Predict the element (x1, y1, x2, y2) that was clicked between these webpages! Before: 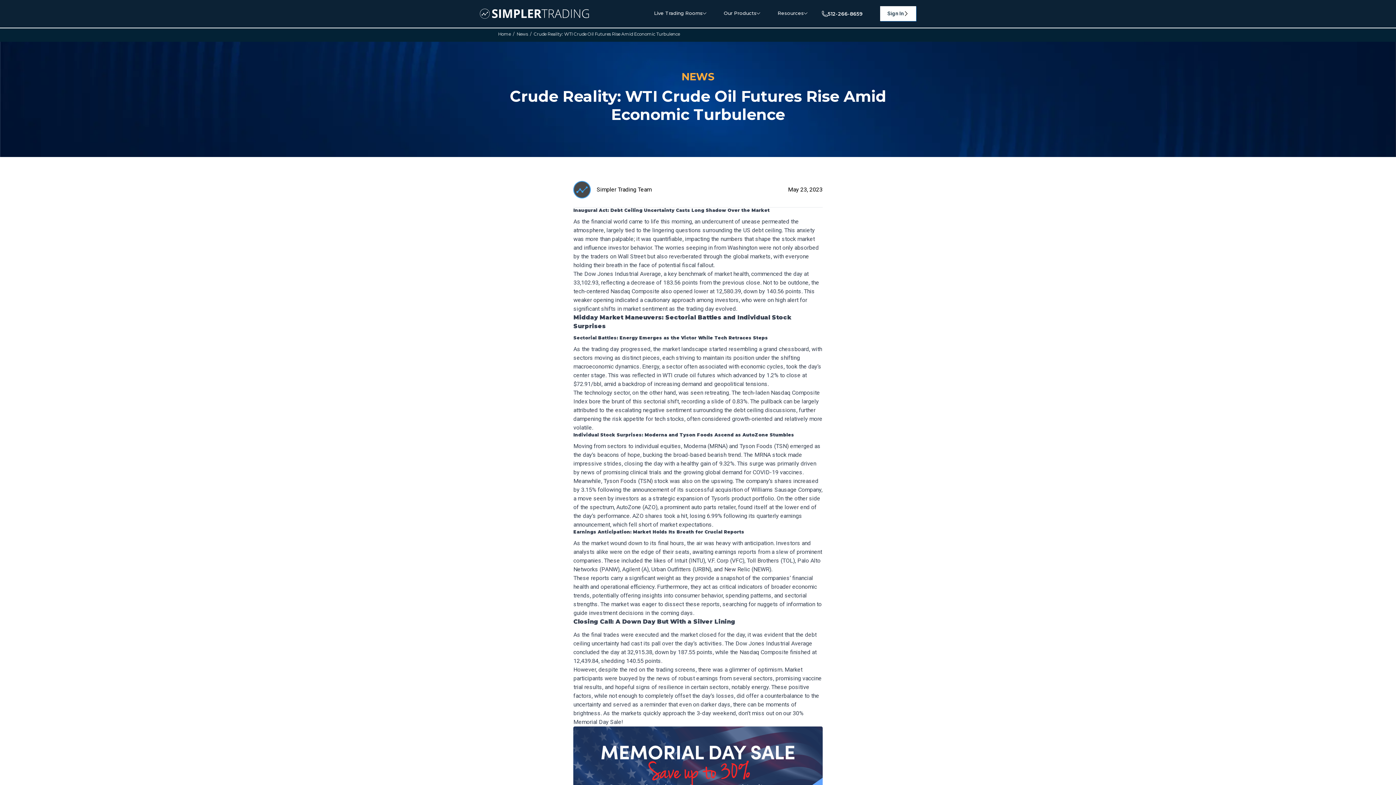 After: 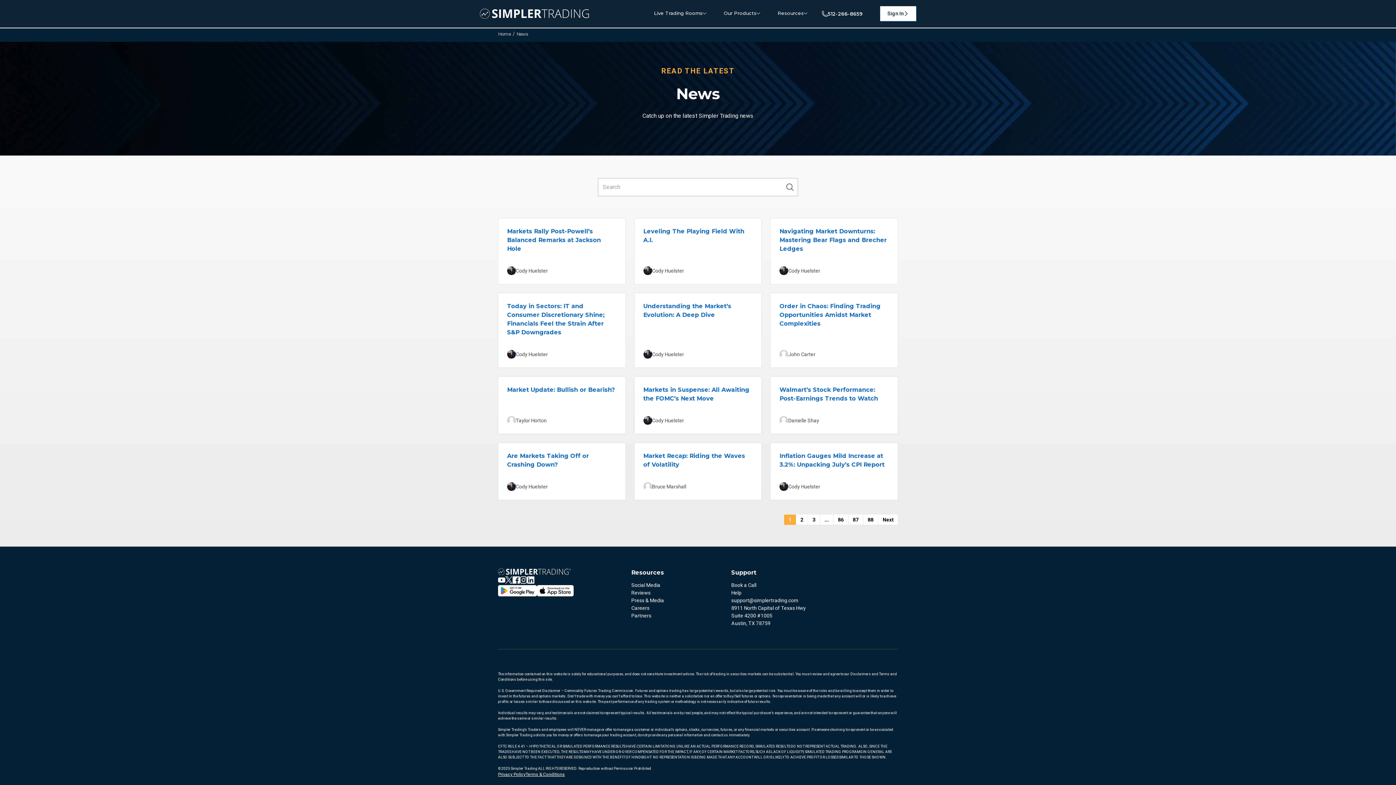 Action: bbox: (516, 31, 528, 36) label: News